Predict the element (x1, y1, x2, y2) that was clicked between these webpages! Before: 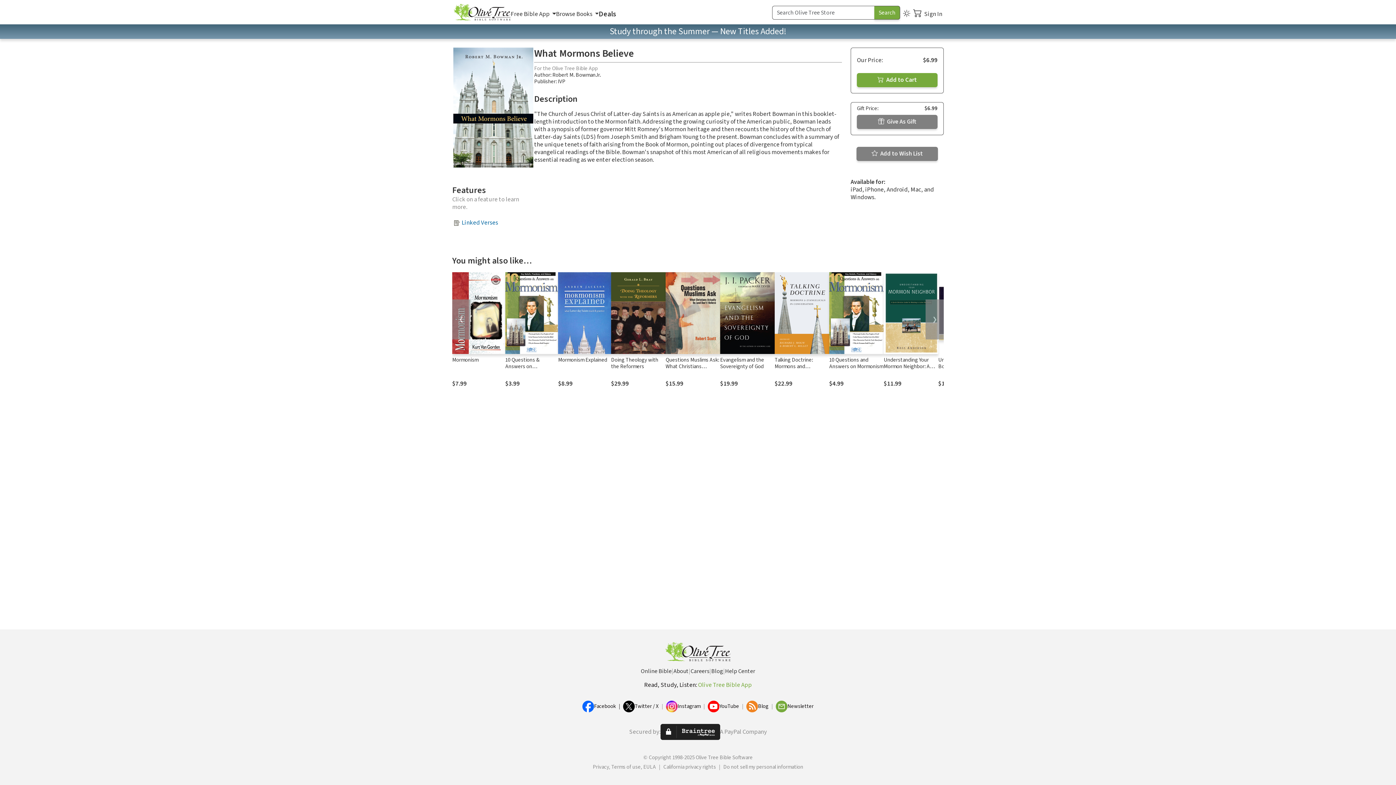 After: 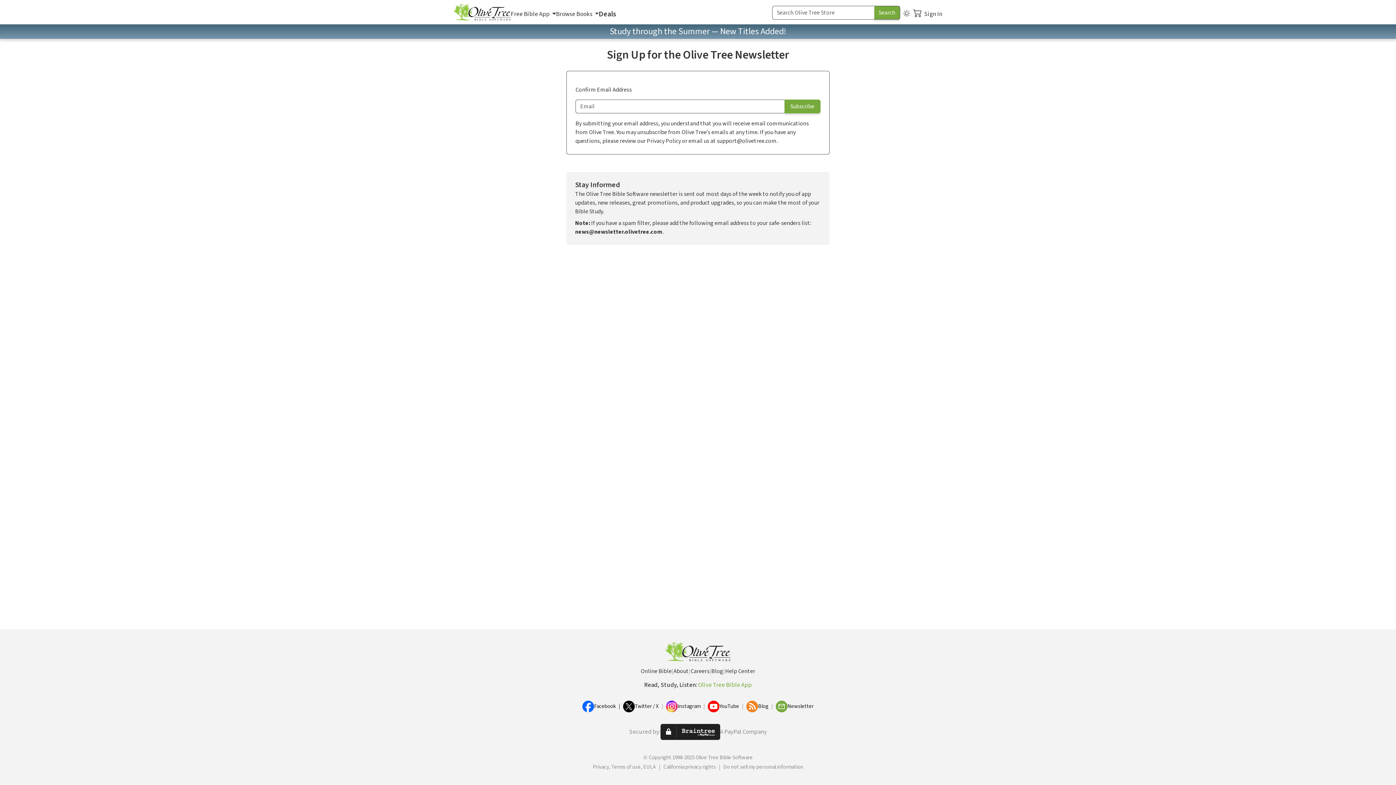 Action: bbox: (776, 701, 787, 712)